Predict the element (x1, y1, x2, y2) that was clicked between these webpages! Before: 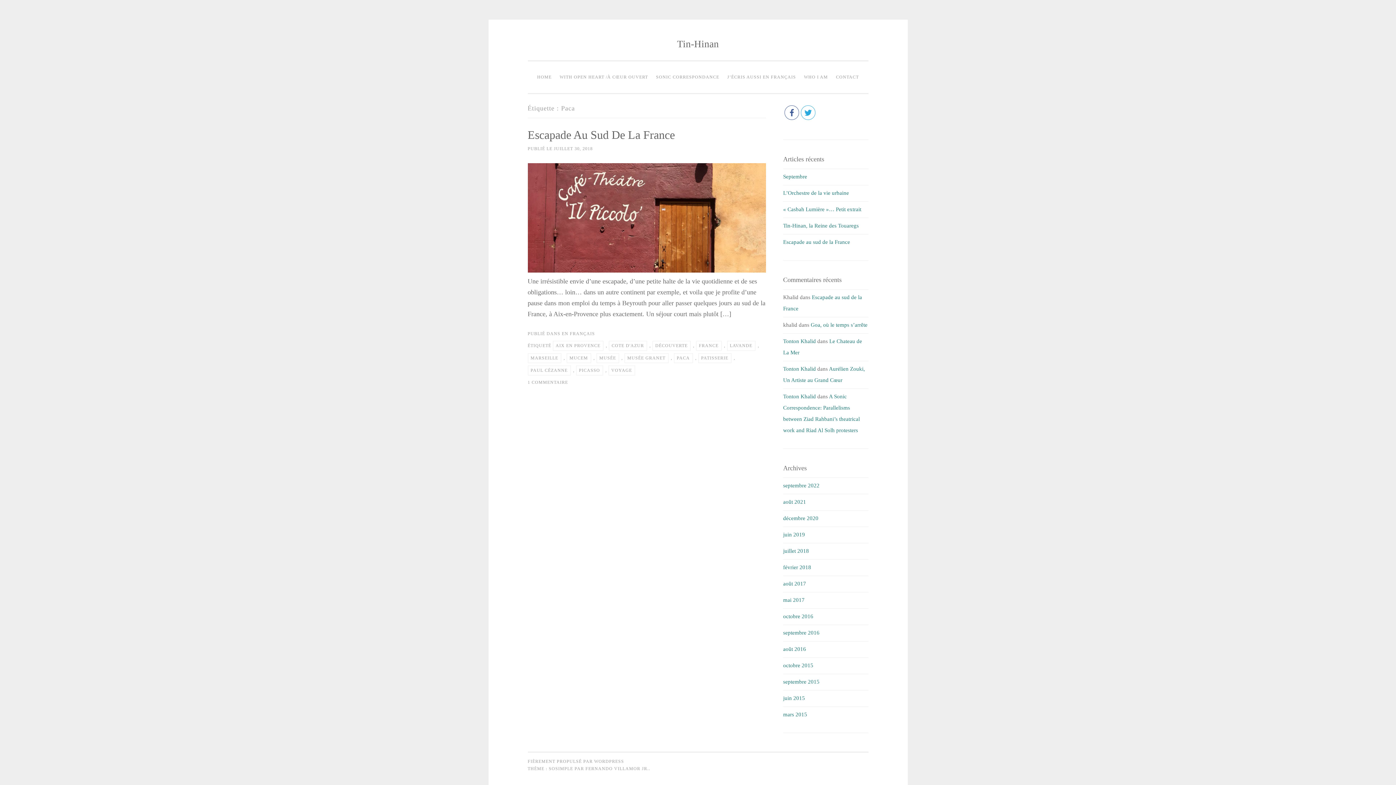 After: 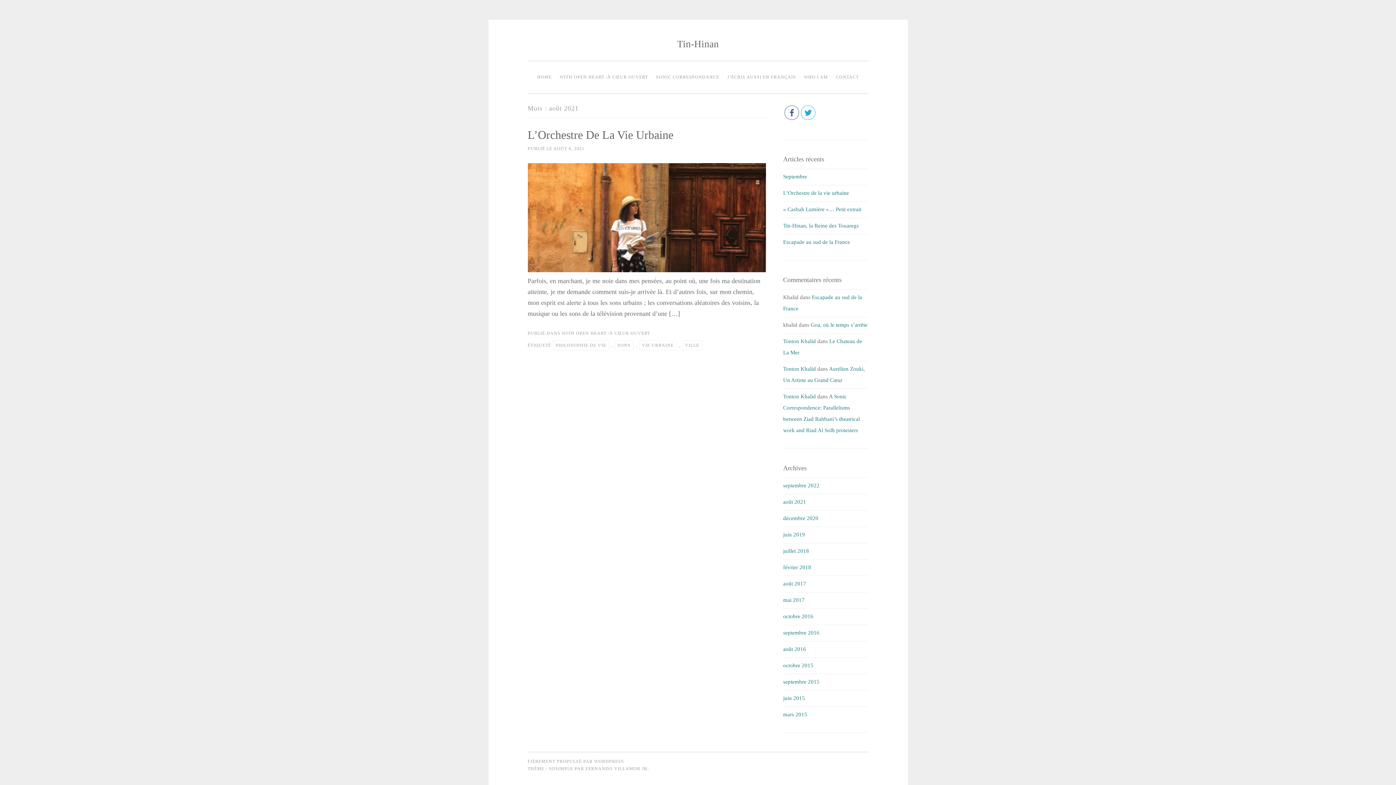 Action: bbox: (783, 499, 806, 505) label: août 2021